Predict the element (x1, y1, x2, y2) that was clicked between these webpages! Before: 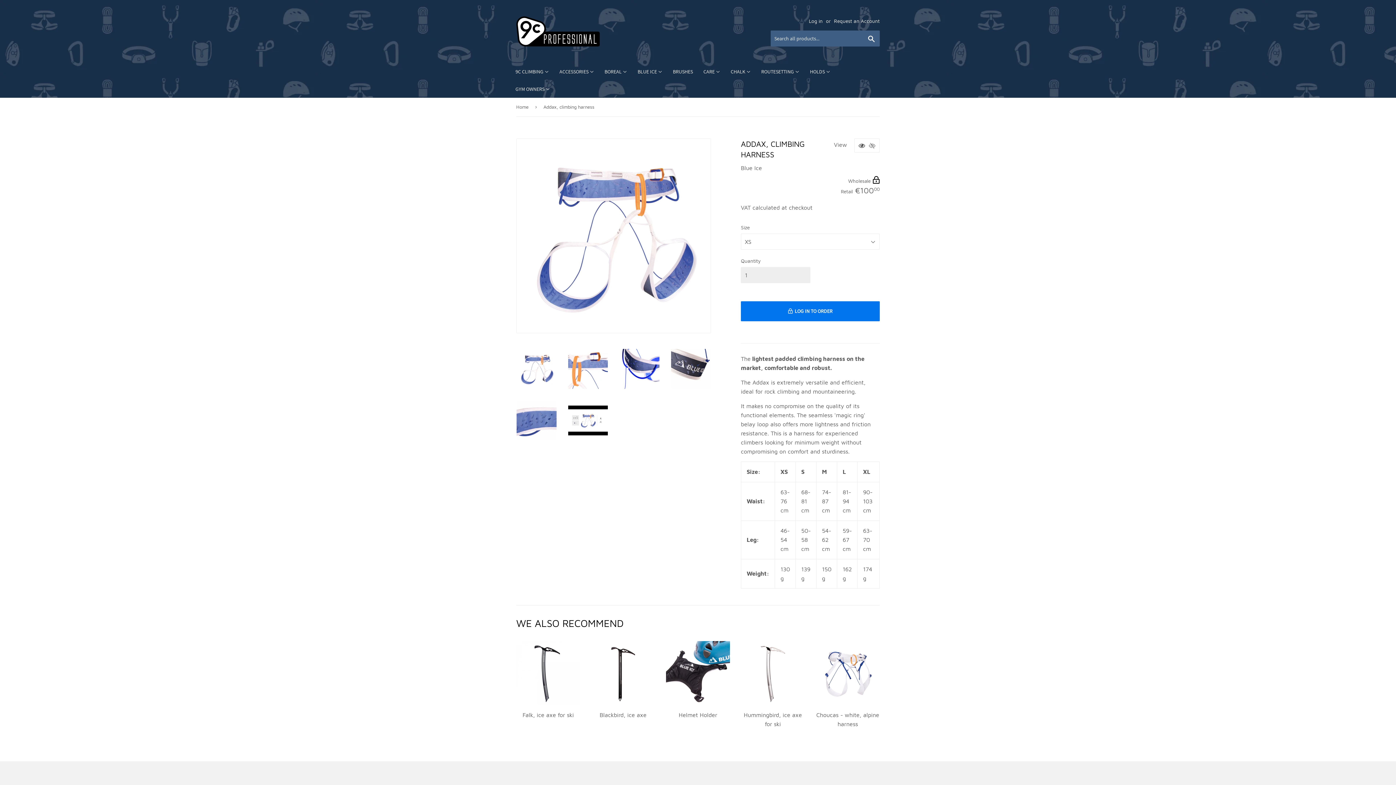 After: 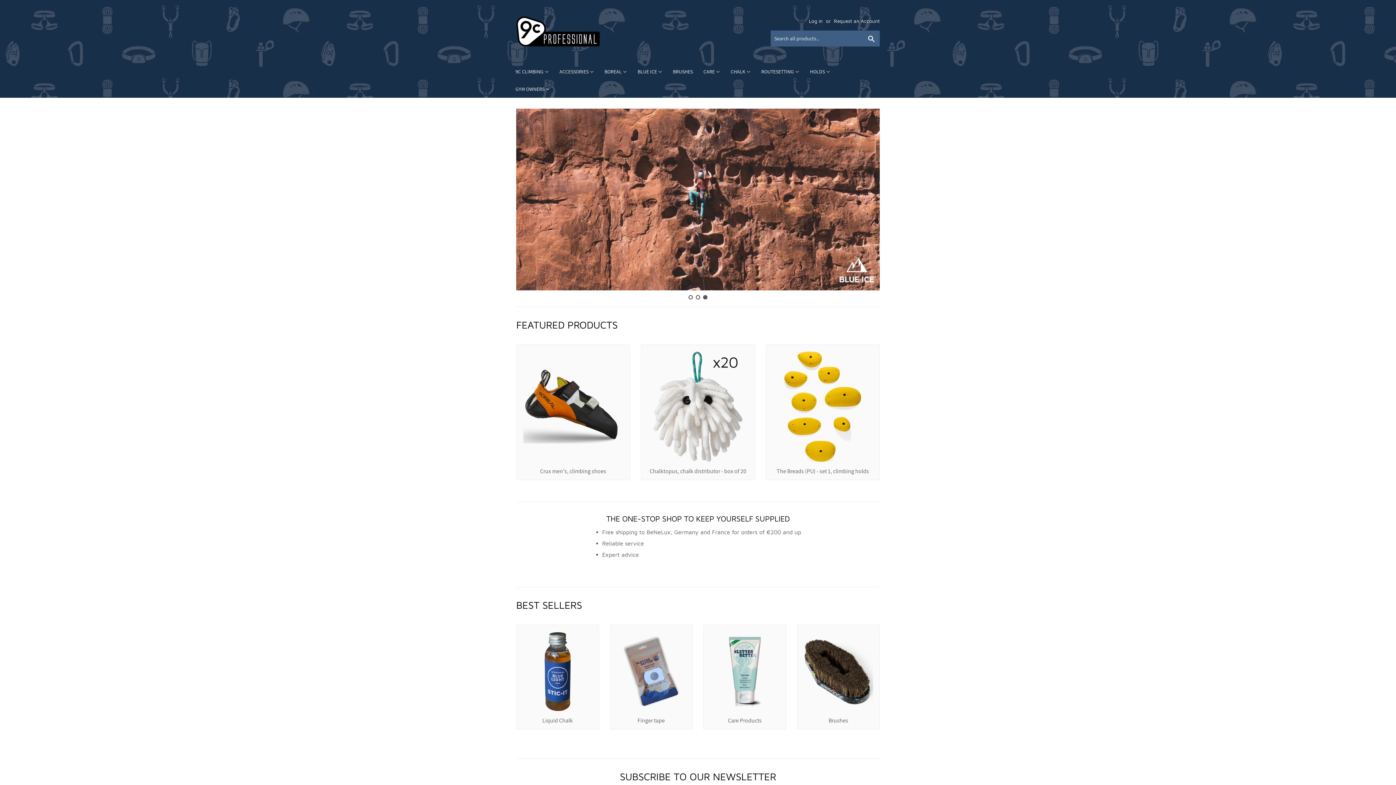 Action: label: Home bbox: (516, 97, 531, 116)